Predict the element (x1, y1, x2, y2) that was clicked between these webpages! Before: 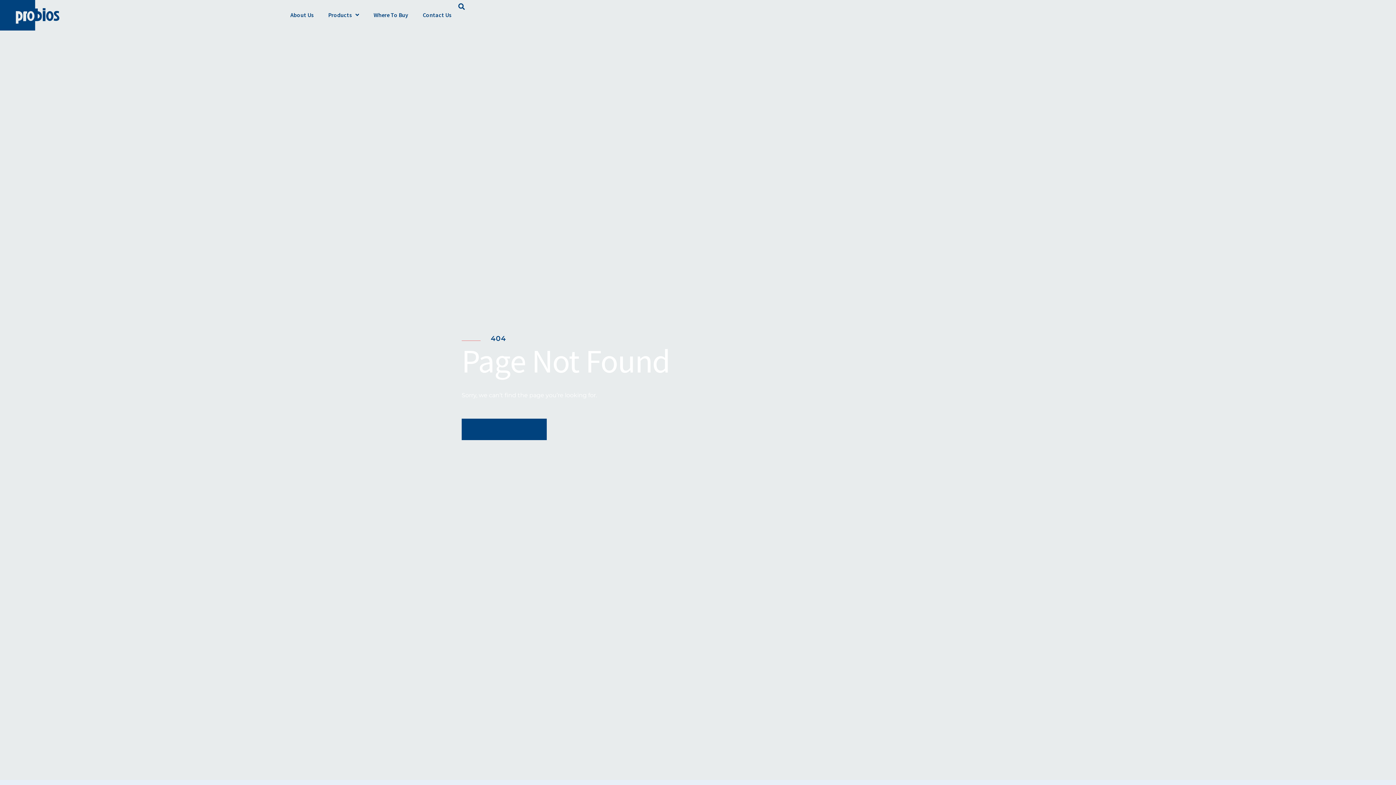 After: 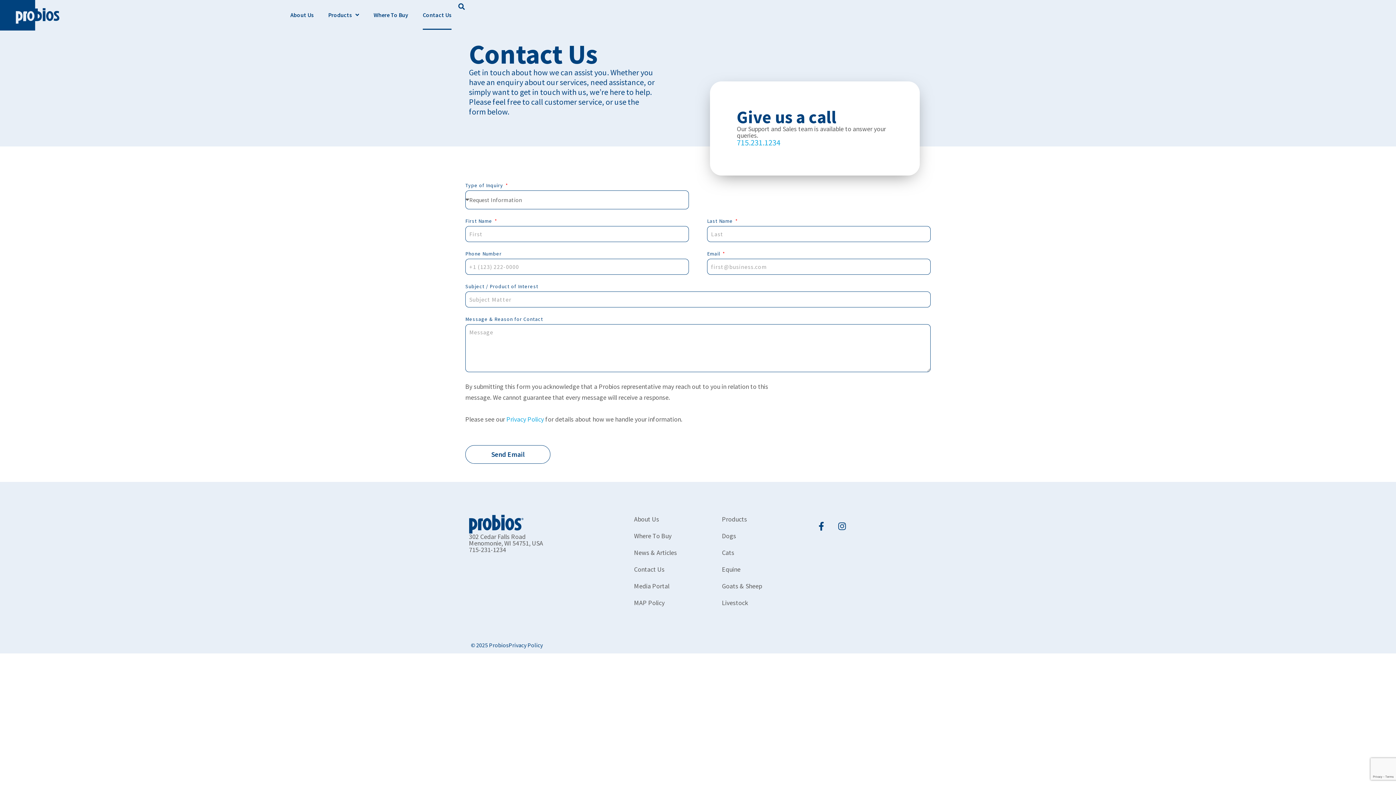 Action: label: Contact Us bbox: (422, 0, 451, 29)